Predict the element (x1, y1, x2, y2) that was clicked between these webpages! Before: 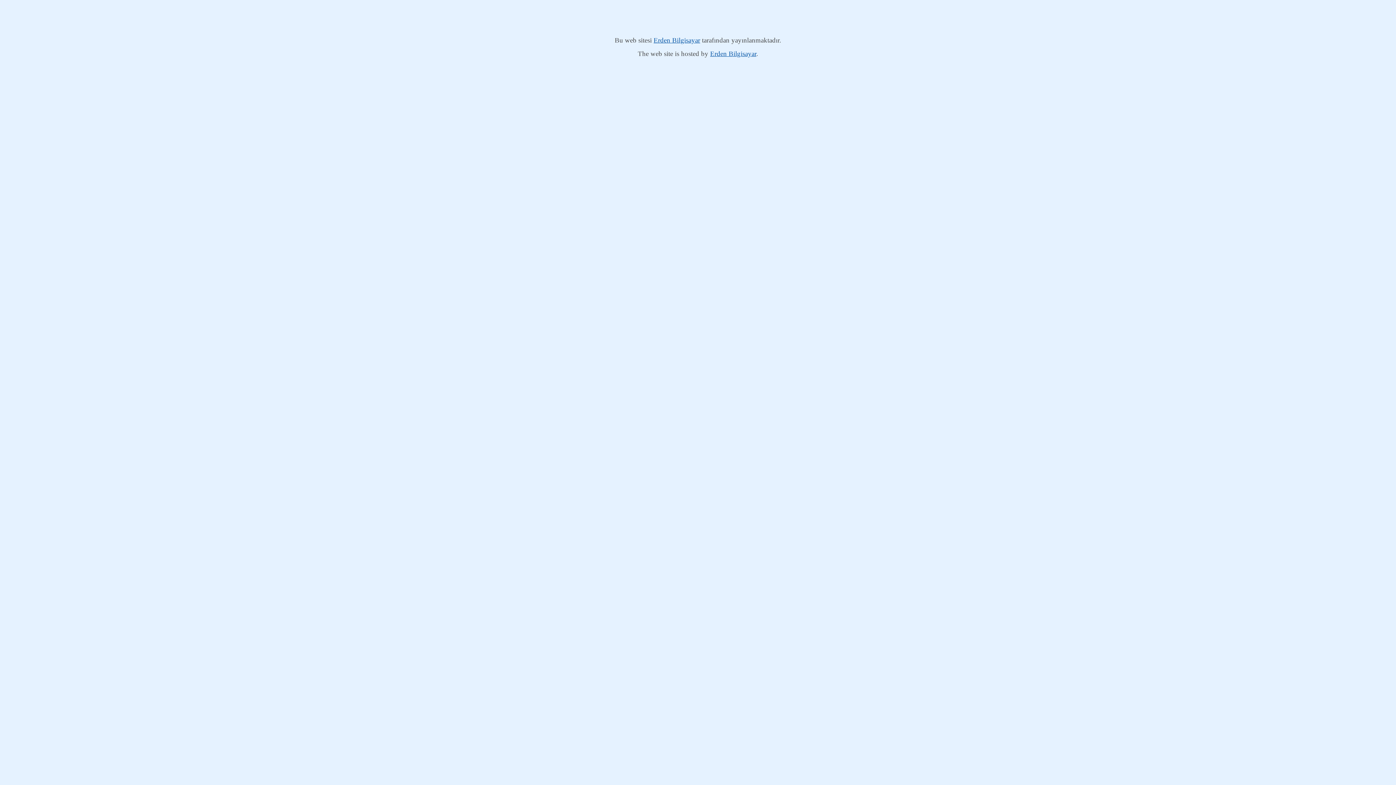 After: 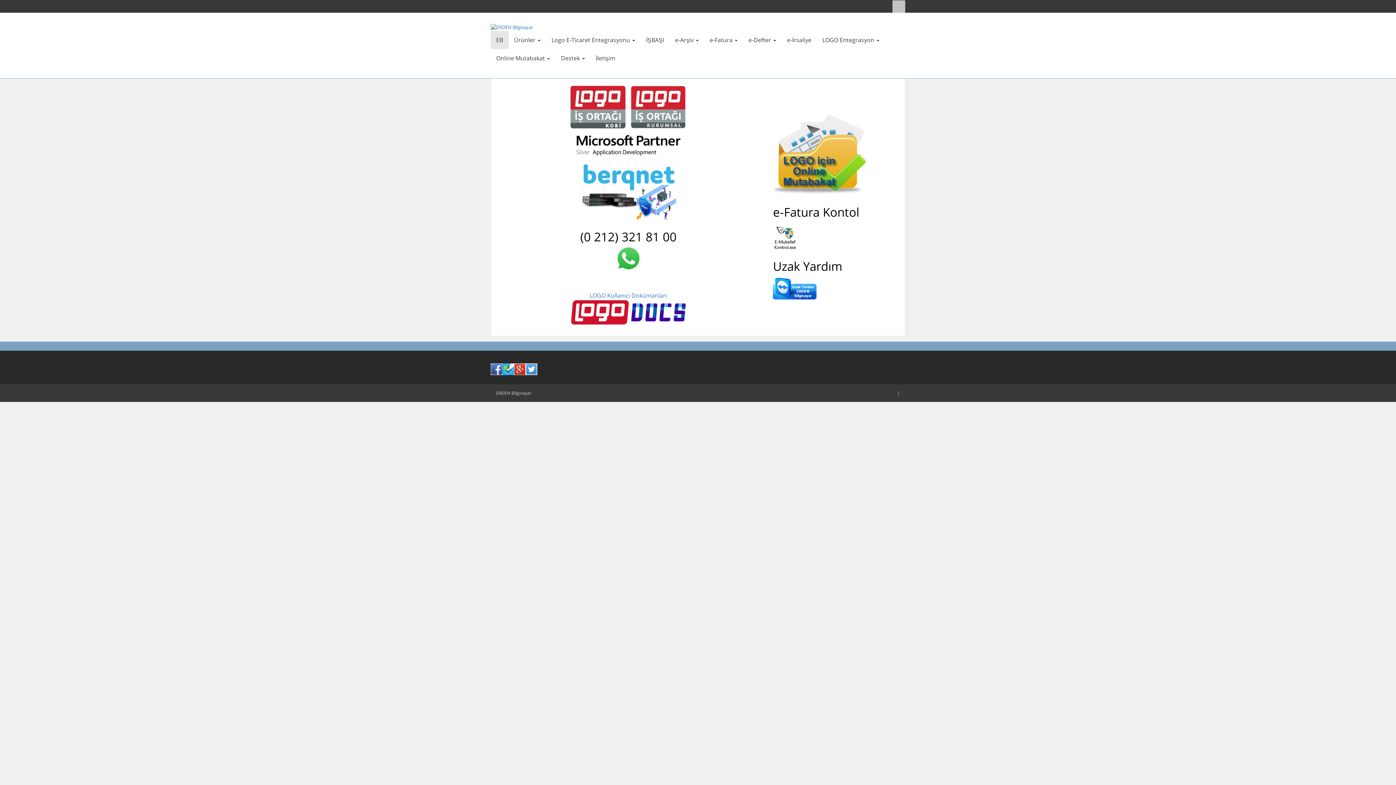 Action: bbox: (653, 36, 700, 44) label: Erden Bilgisayar